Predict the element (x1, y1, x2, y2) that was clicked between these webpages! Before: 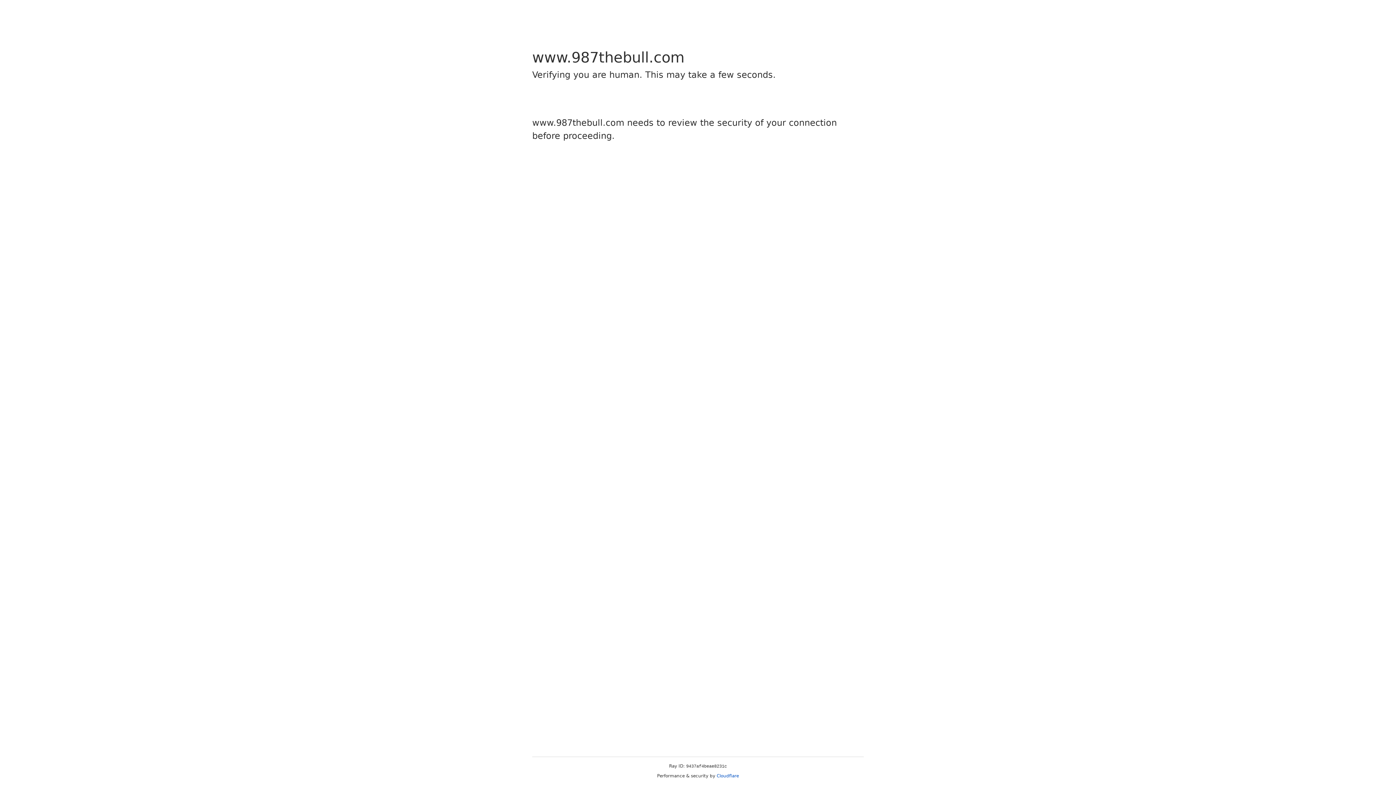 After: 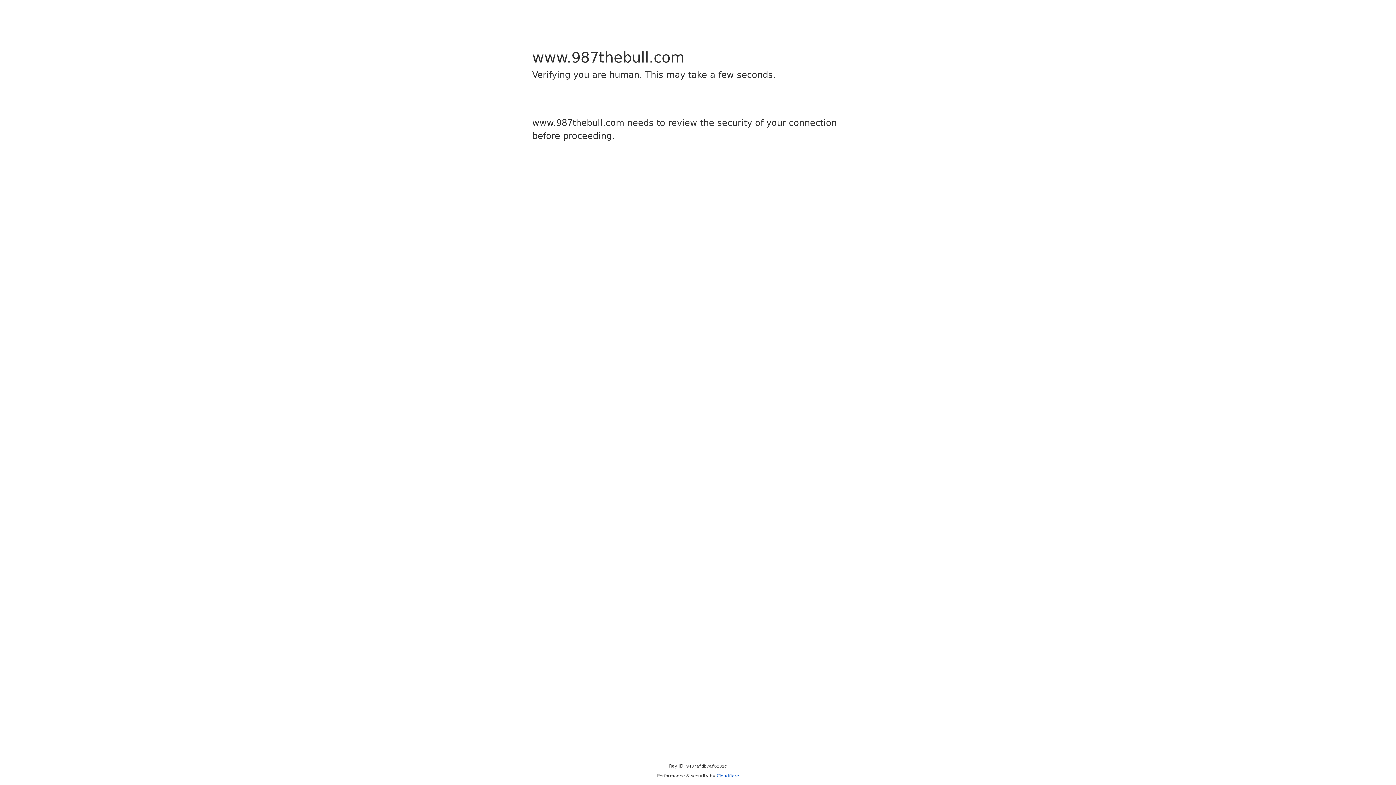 Action: bbox: (716, 773, 739, 778) label: Cloudflare